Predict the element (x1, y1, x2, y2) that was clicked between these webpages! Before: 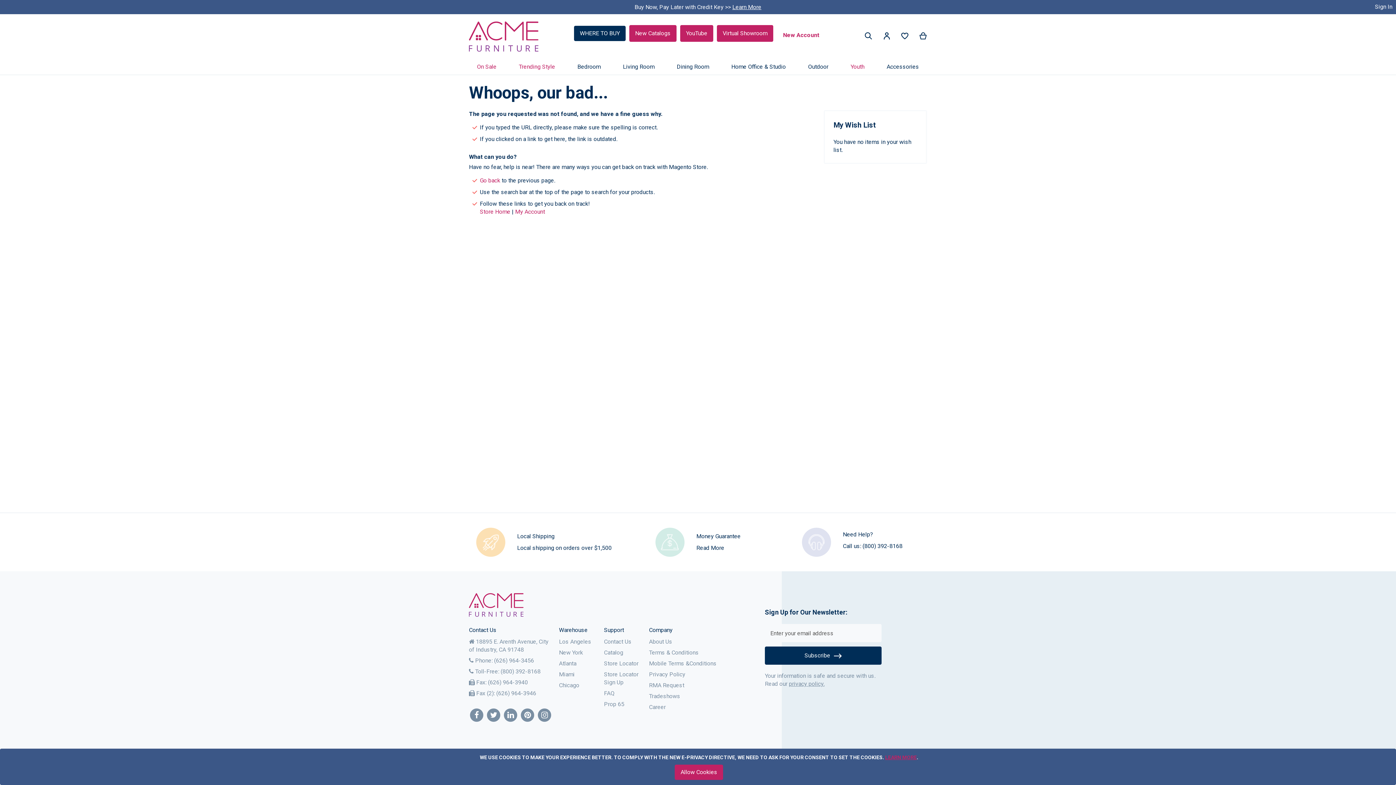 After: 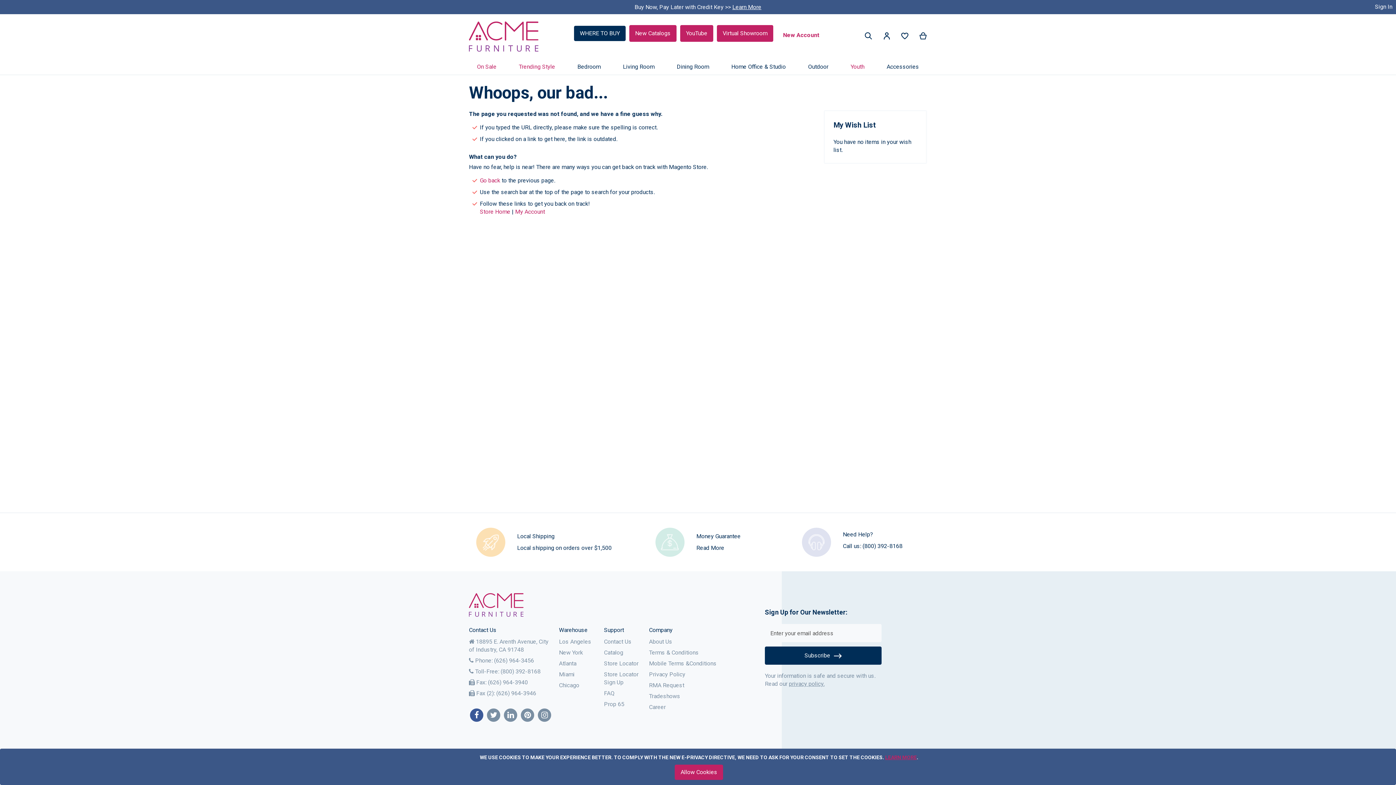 Action: bbox: (469, 708, 484, 723)